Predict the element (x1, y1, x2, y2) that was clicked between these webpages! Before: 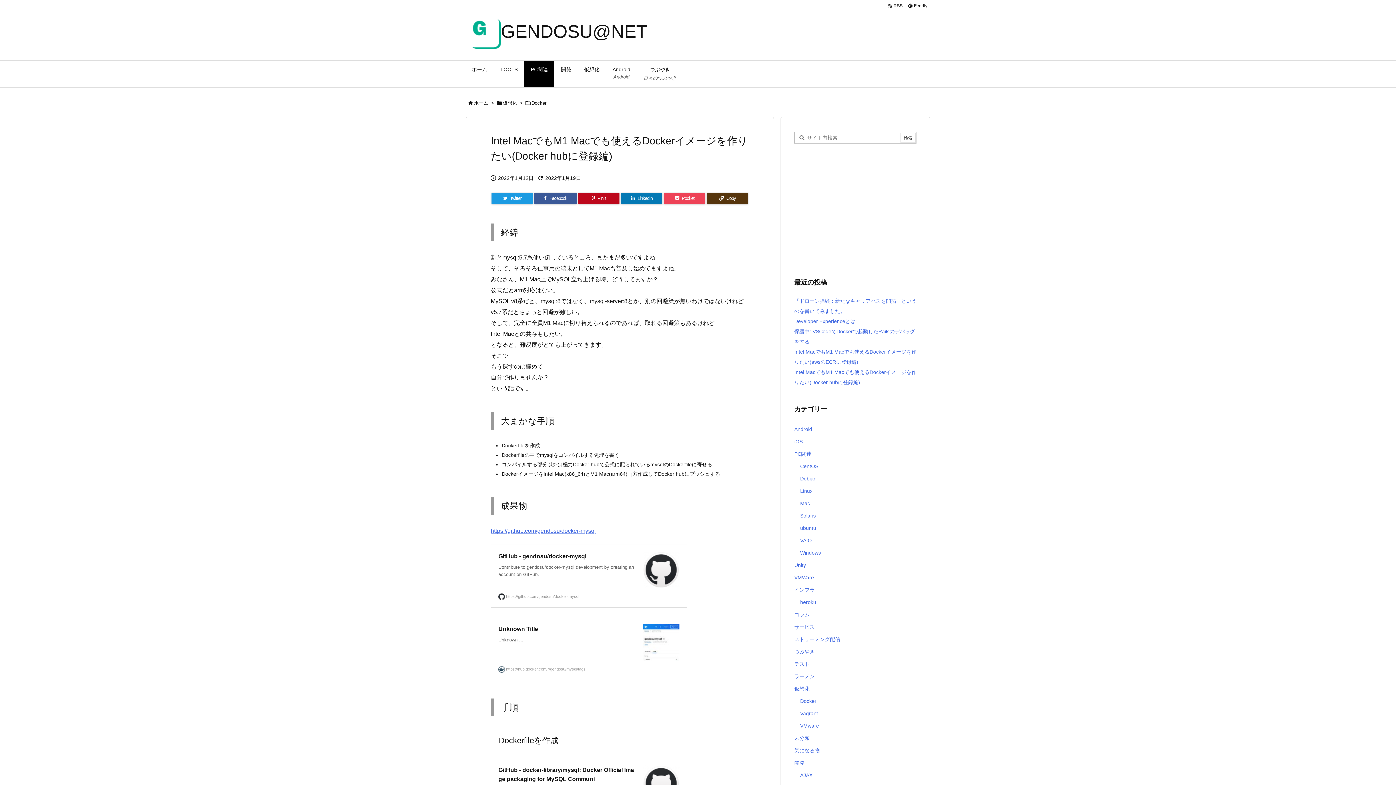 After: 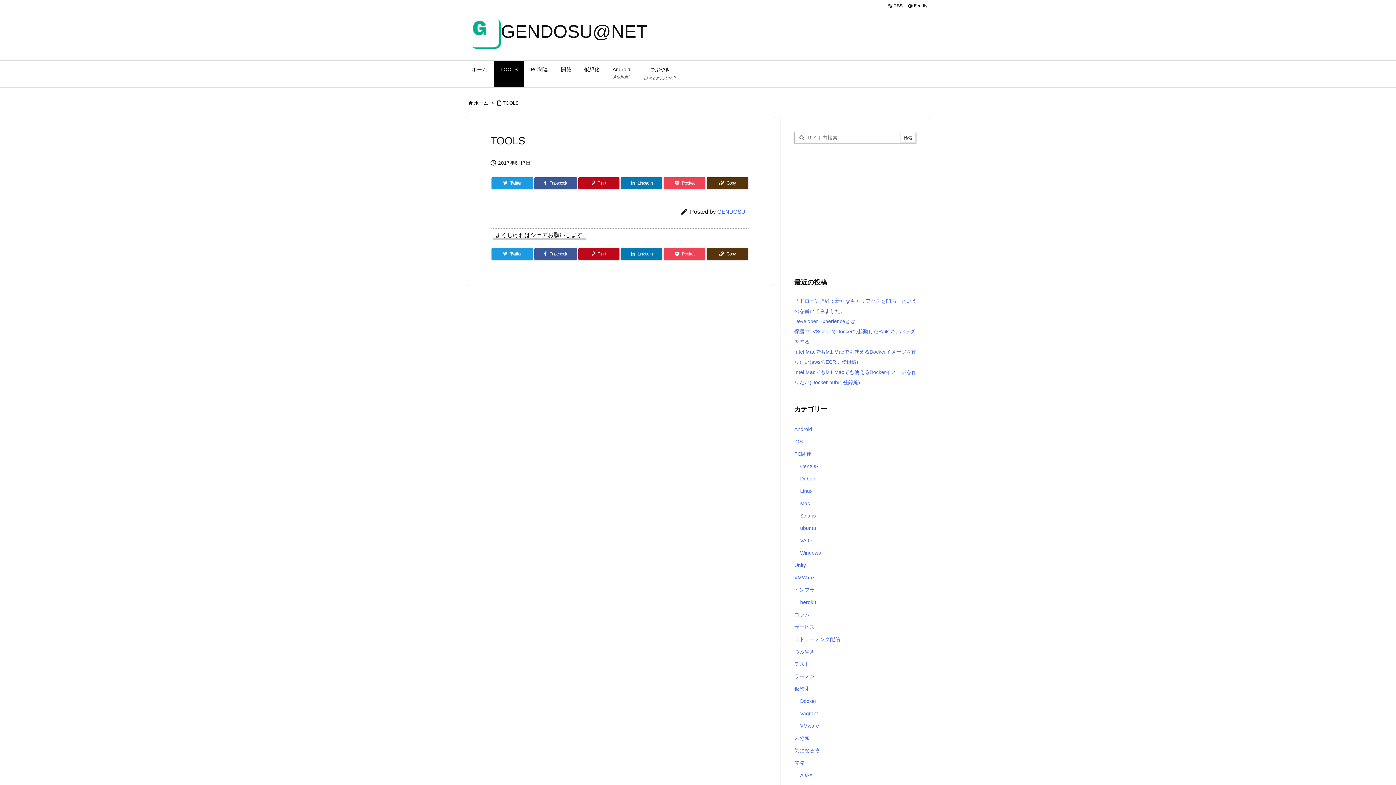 Action: label: TOOLS bbox: (493, 60, 524, 87)